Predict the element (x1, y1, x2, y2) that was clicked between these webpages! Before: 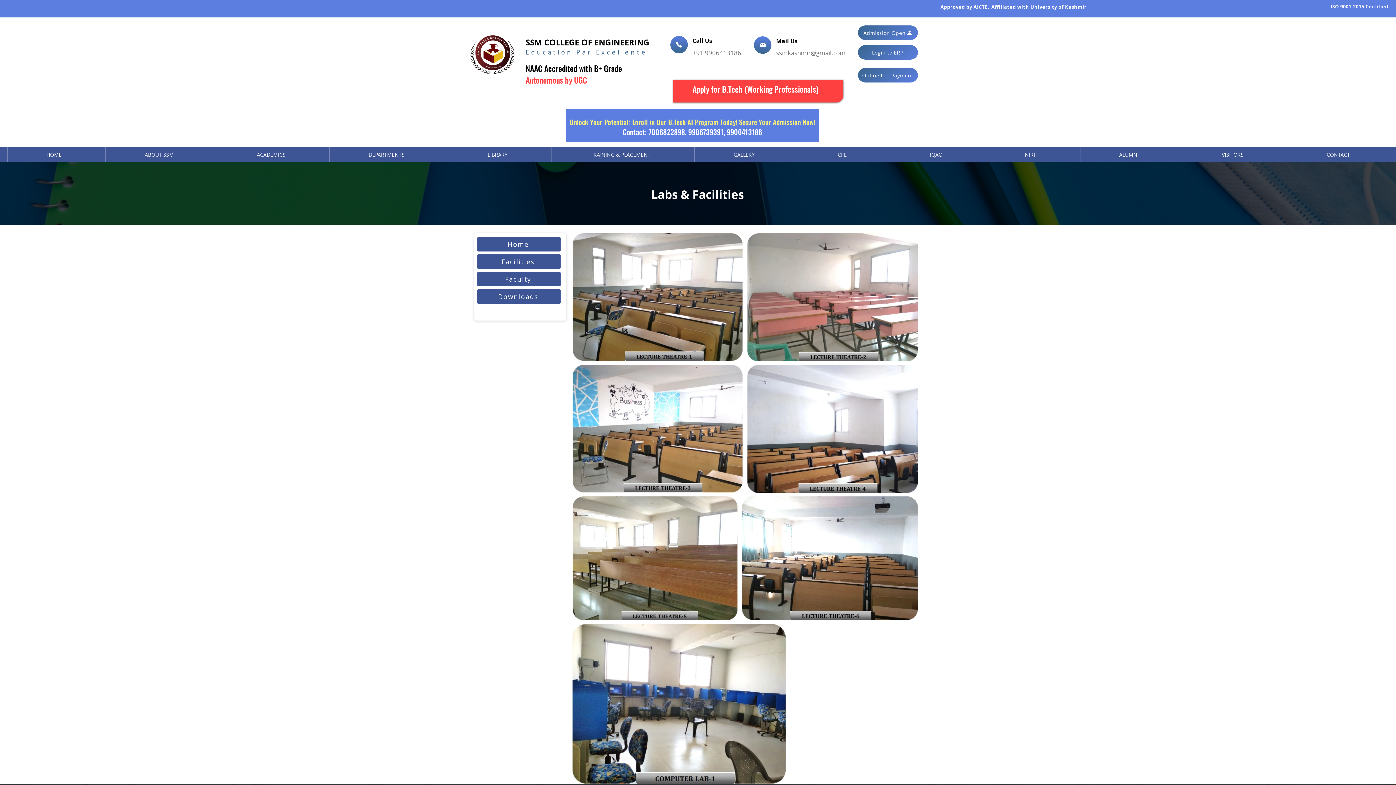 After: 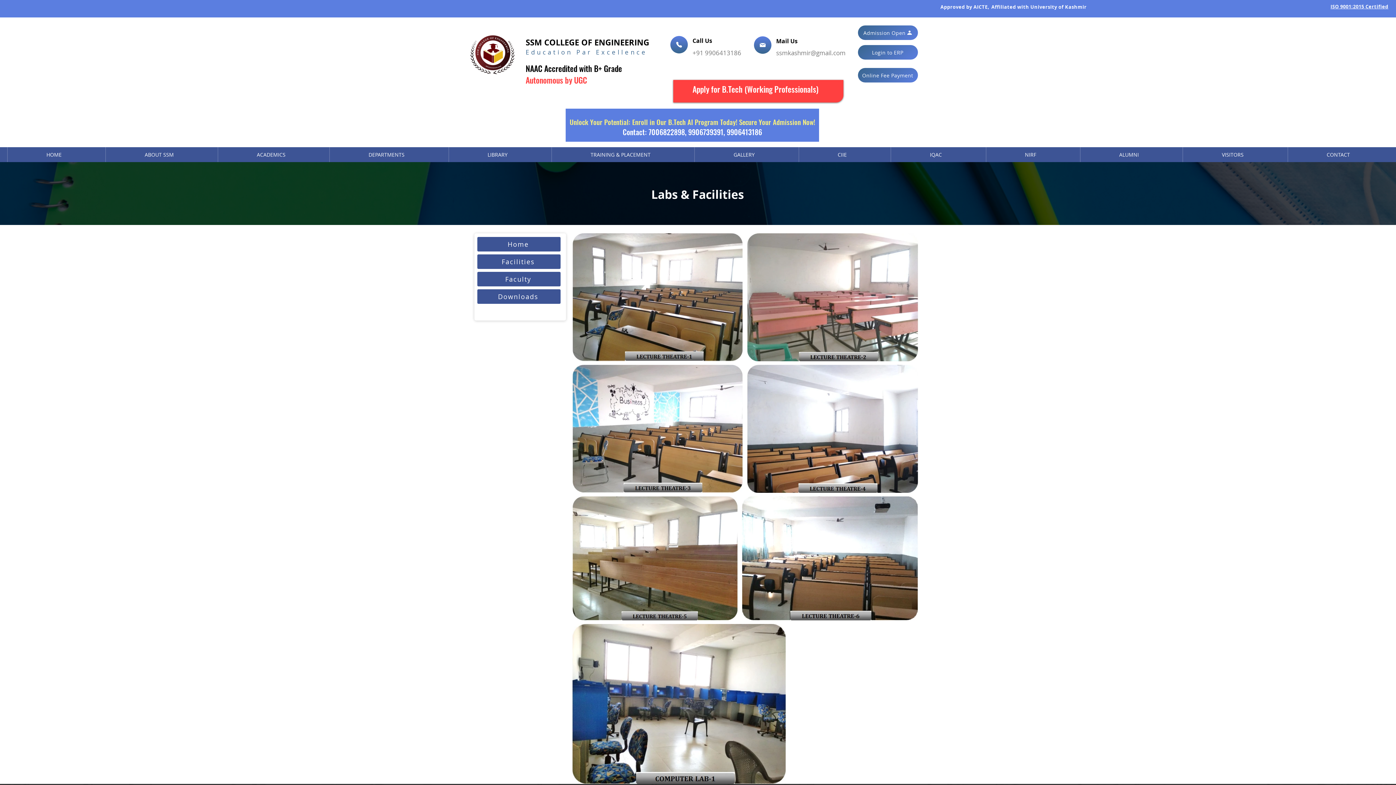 Action: bbox: (890, 147, 980, 162) label: IQAC